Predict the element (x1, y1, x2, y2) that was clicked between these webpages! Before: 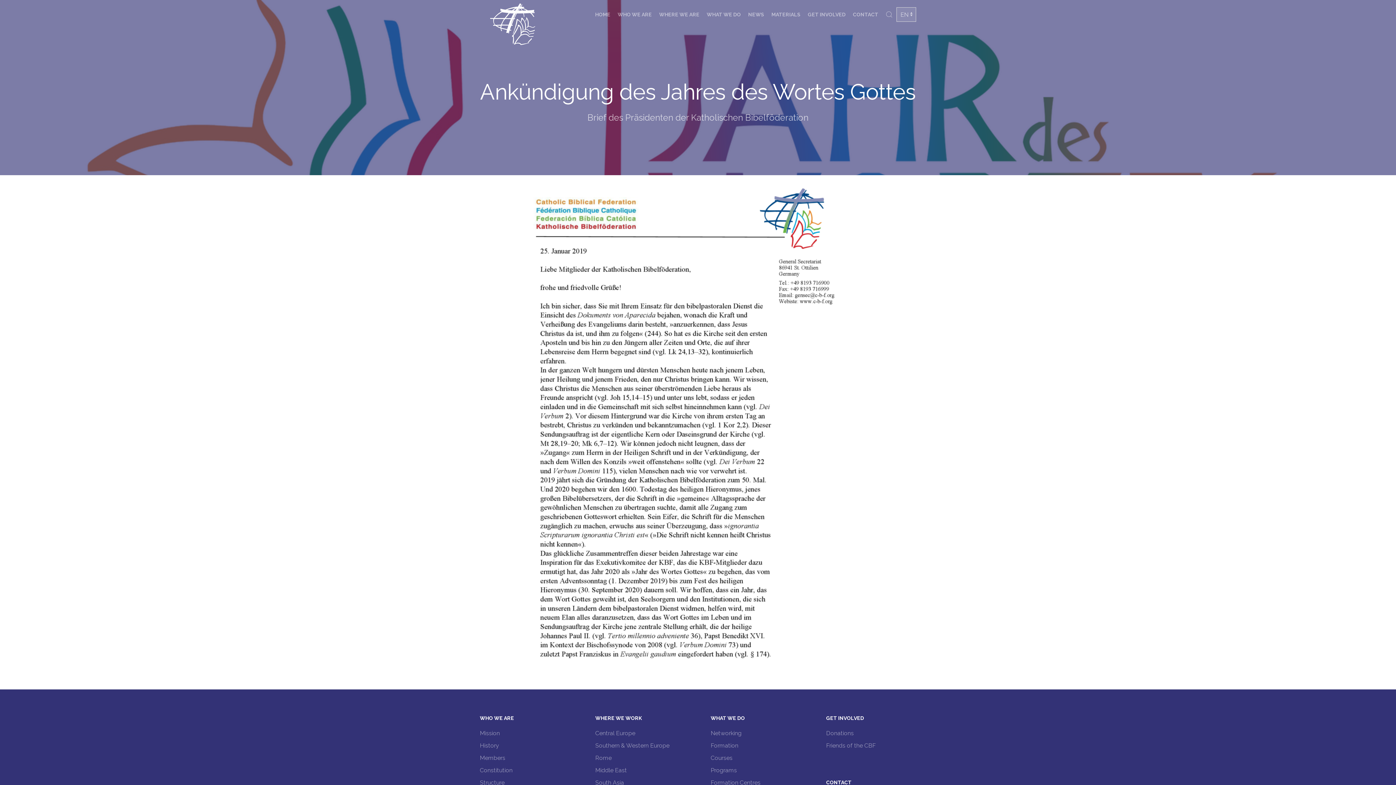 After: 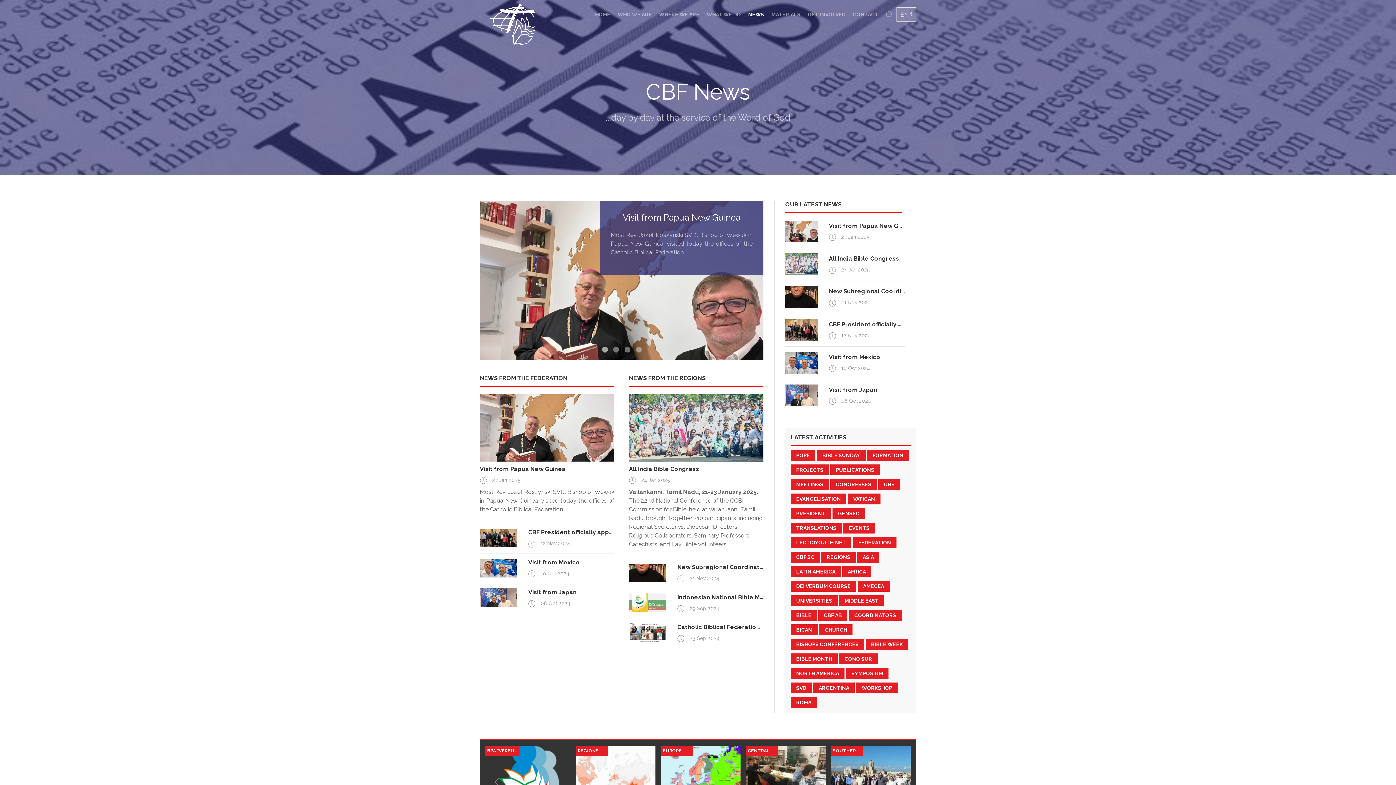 Action: bbox: (744, 0, 768, 29) label: NEWS